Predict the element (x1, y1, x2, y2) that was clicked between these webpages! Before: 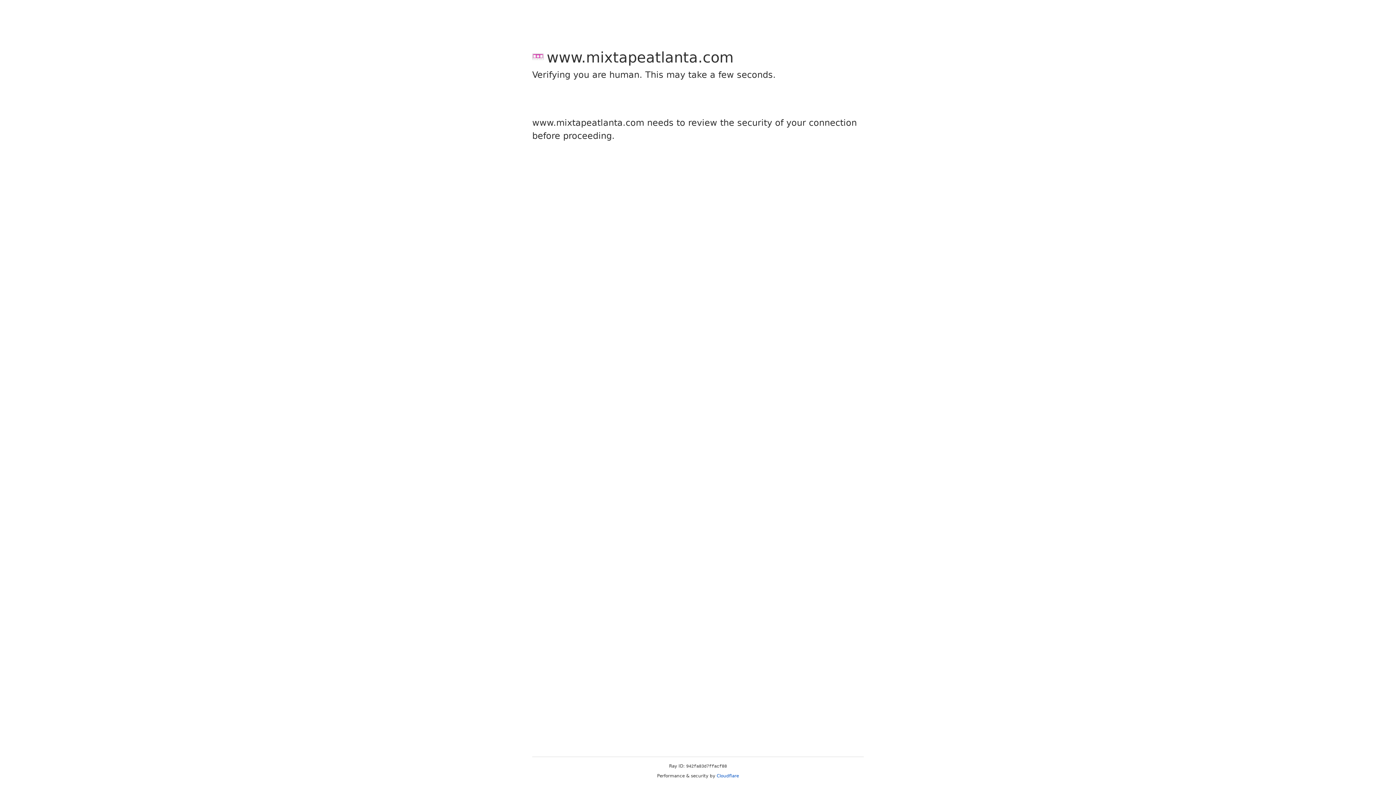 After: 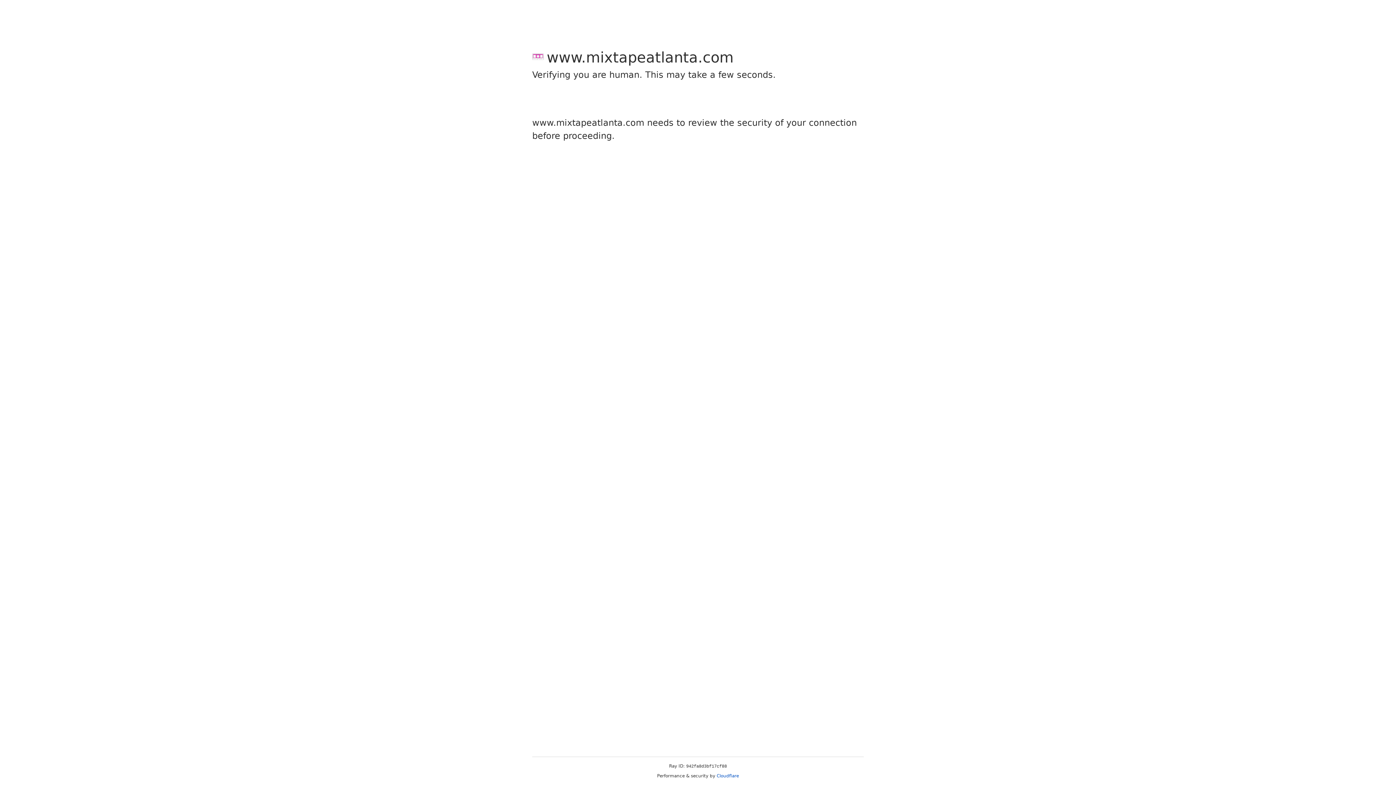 Action: label: Cloudflare bbox: (716, 773, 739, 778)